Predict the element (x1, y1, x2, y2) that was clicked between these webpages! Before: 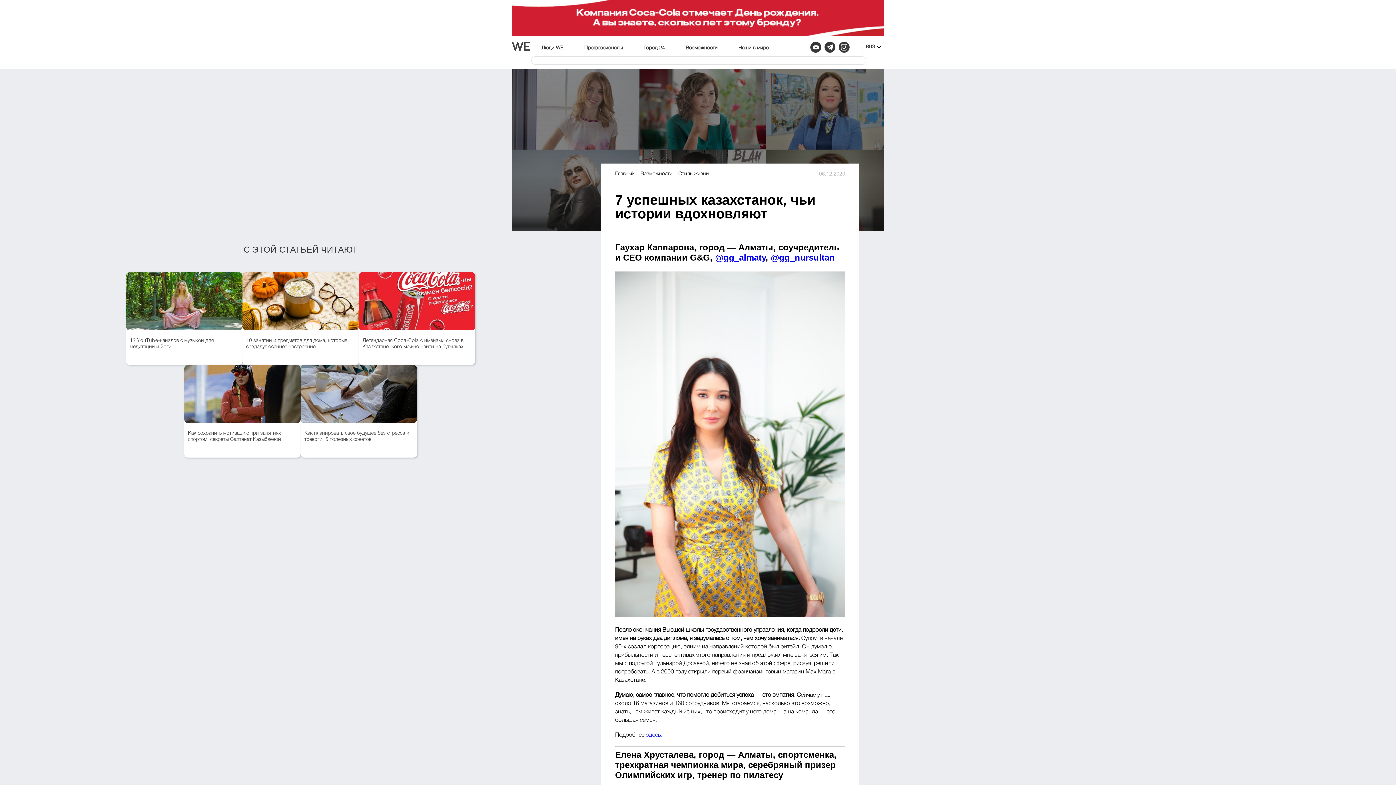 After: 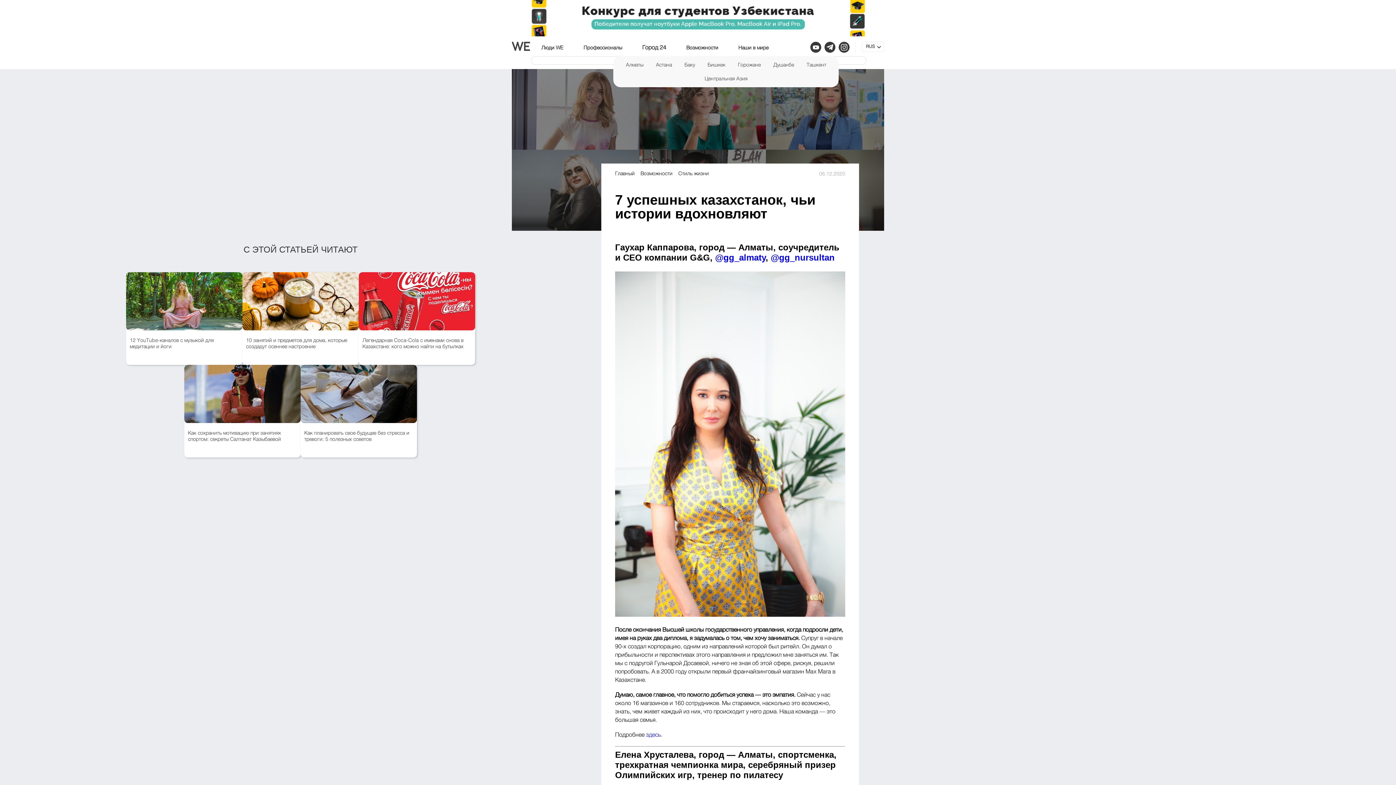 Action: bbox: (643, 45, 665, 50) label: Город 24